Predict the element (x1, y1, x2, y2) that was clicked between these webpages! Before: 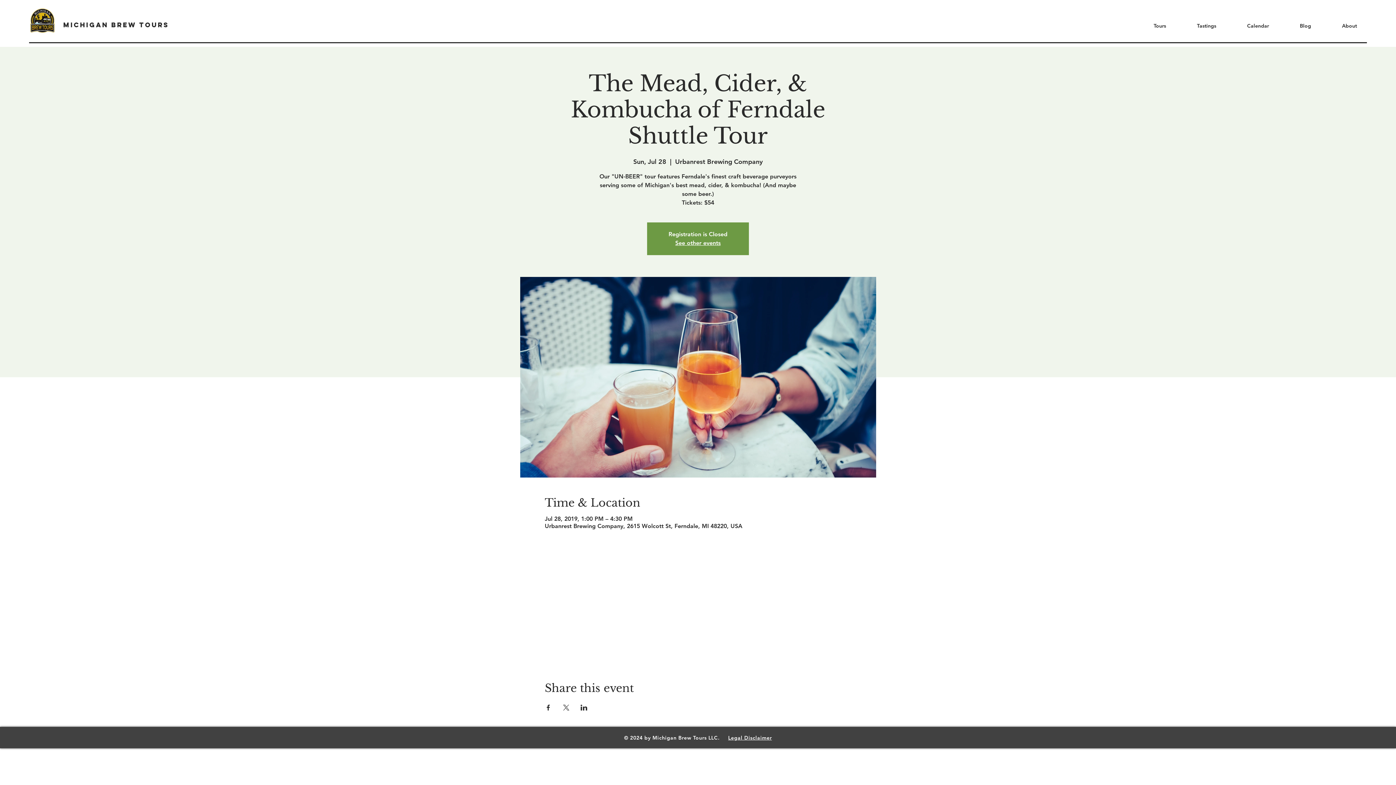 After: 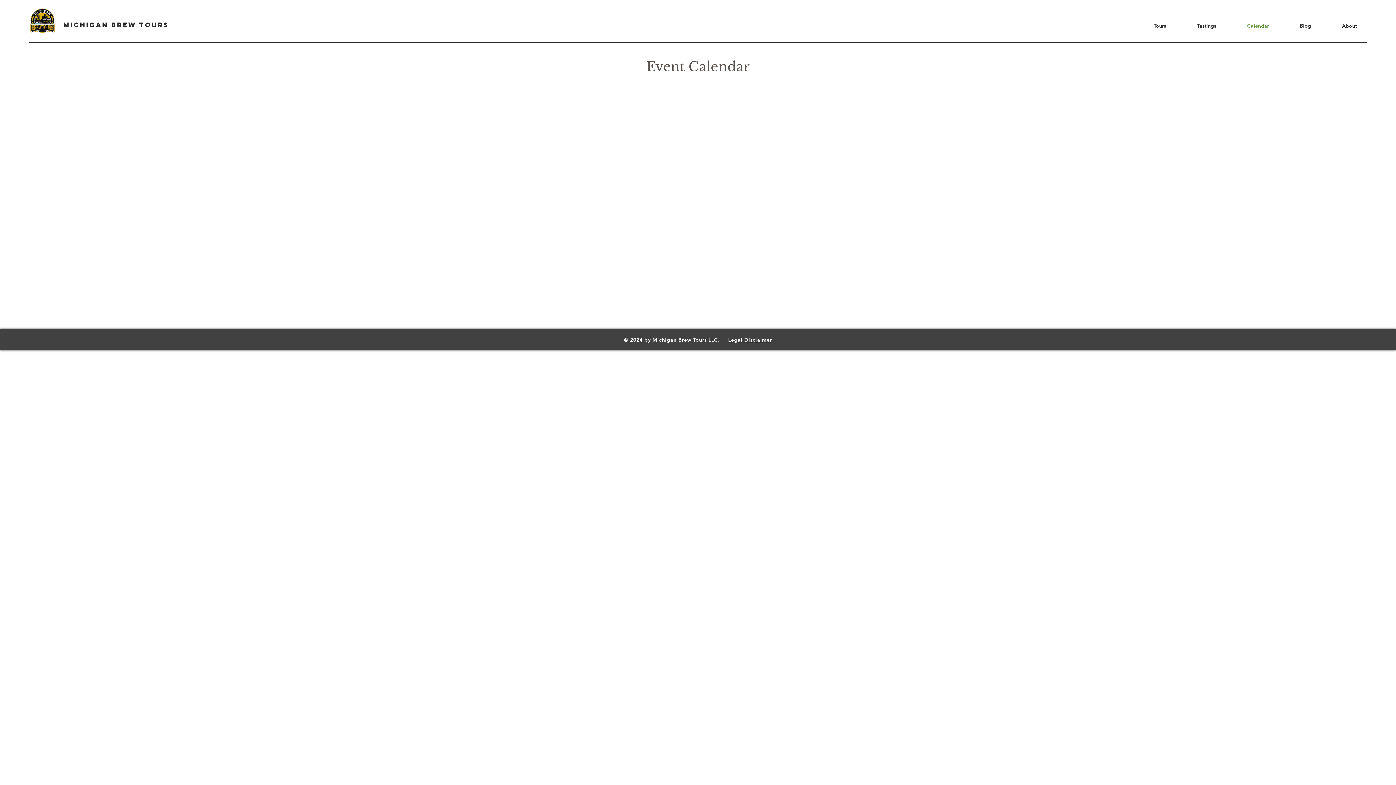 Action: label: Calendar bbox: (1232, 14, 1284, 37)